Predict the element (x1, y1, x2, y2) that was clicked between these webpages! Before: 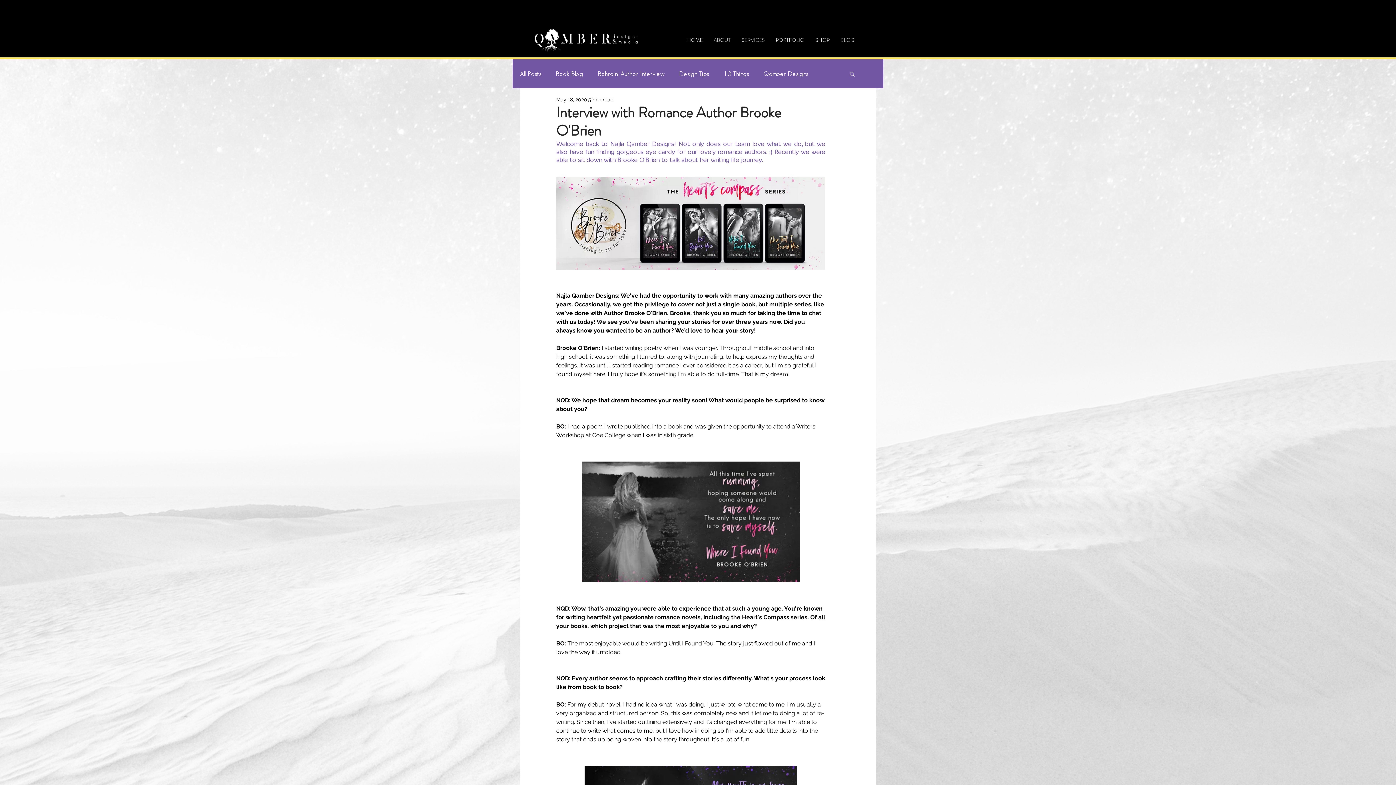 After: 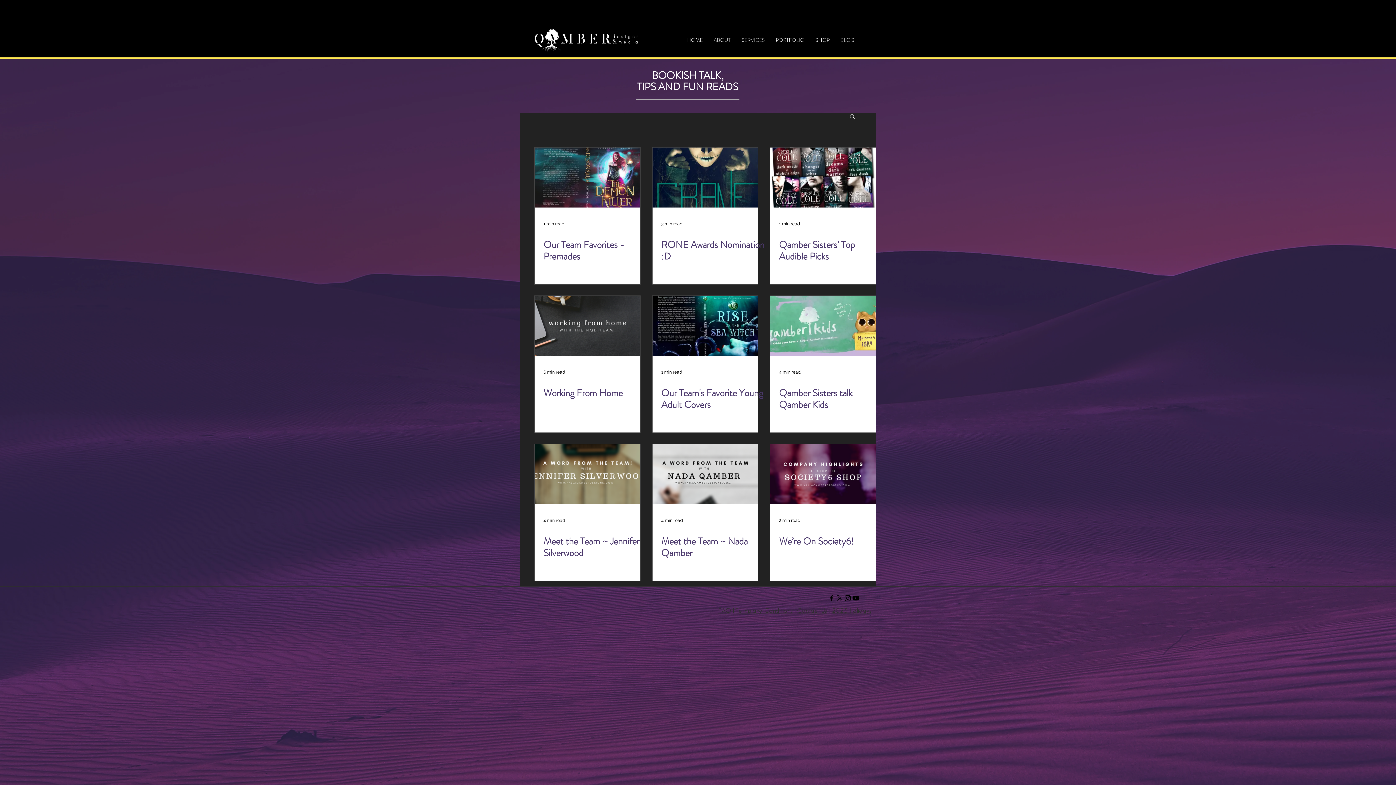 Action: bbox: (763, 68, 808, 78) label: Qamber Designs